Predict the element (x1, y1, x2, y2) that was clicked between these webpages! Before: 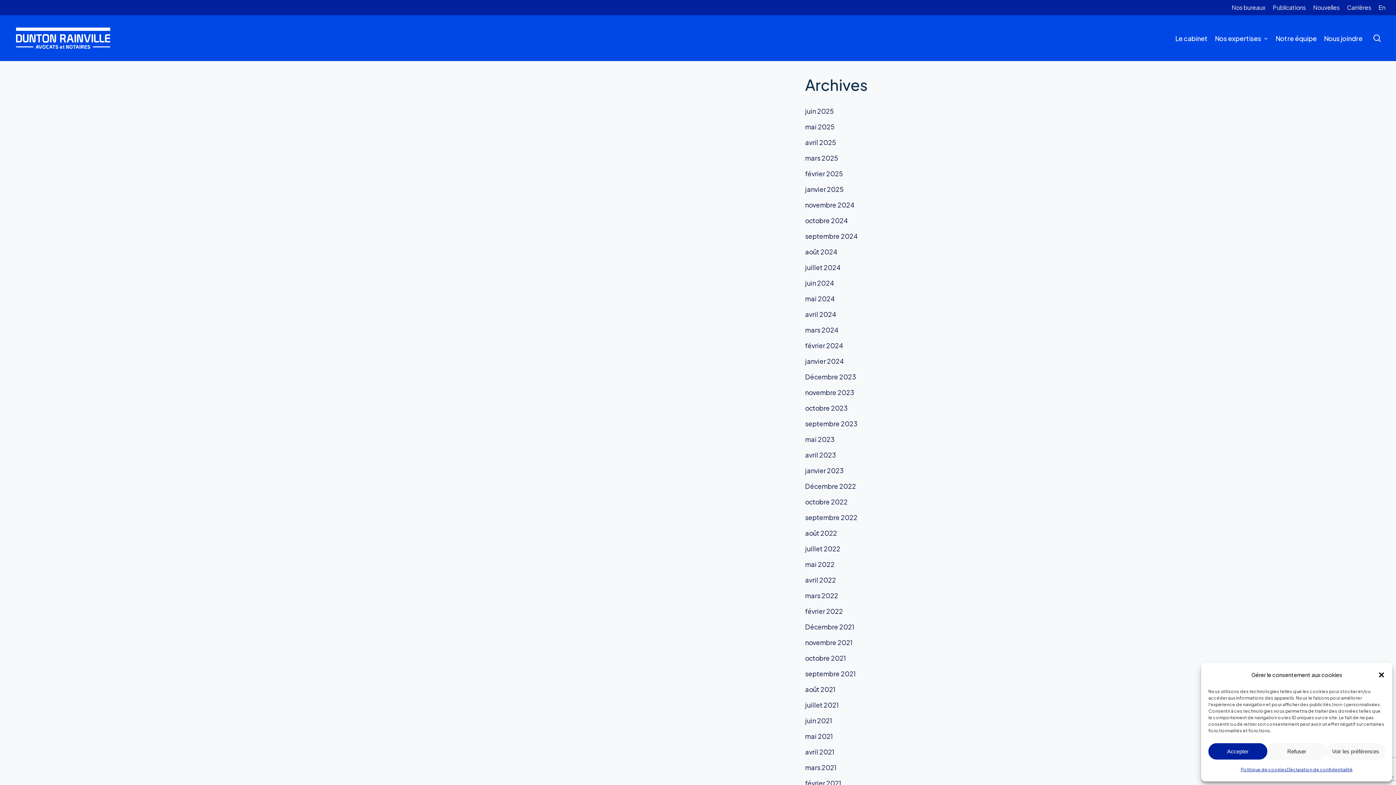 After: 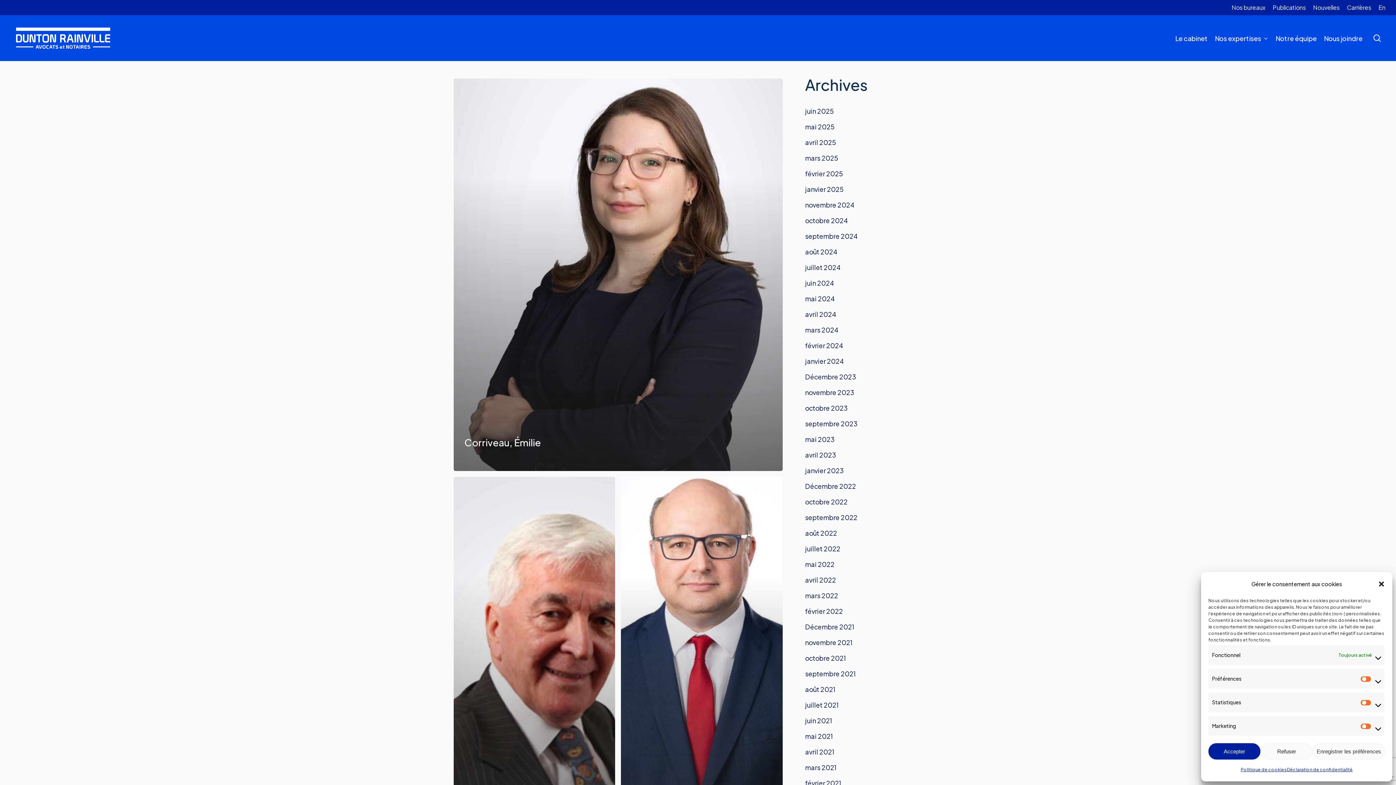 Action: label: Voir les préférences bbox: (1326, 743, 1385, 760)